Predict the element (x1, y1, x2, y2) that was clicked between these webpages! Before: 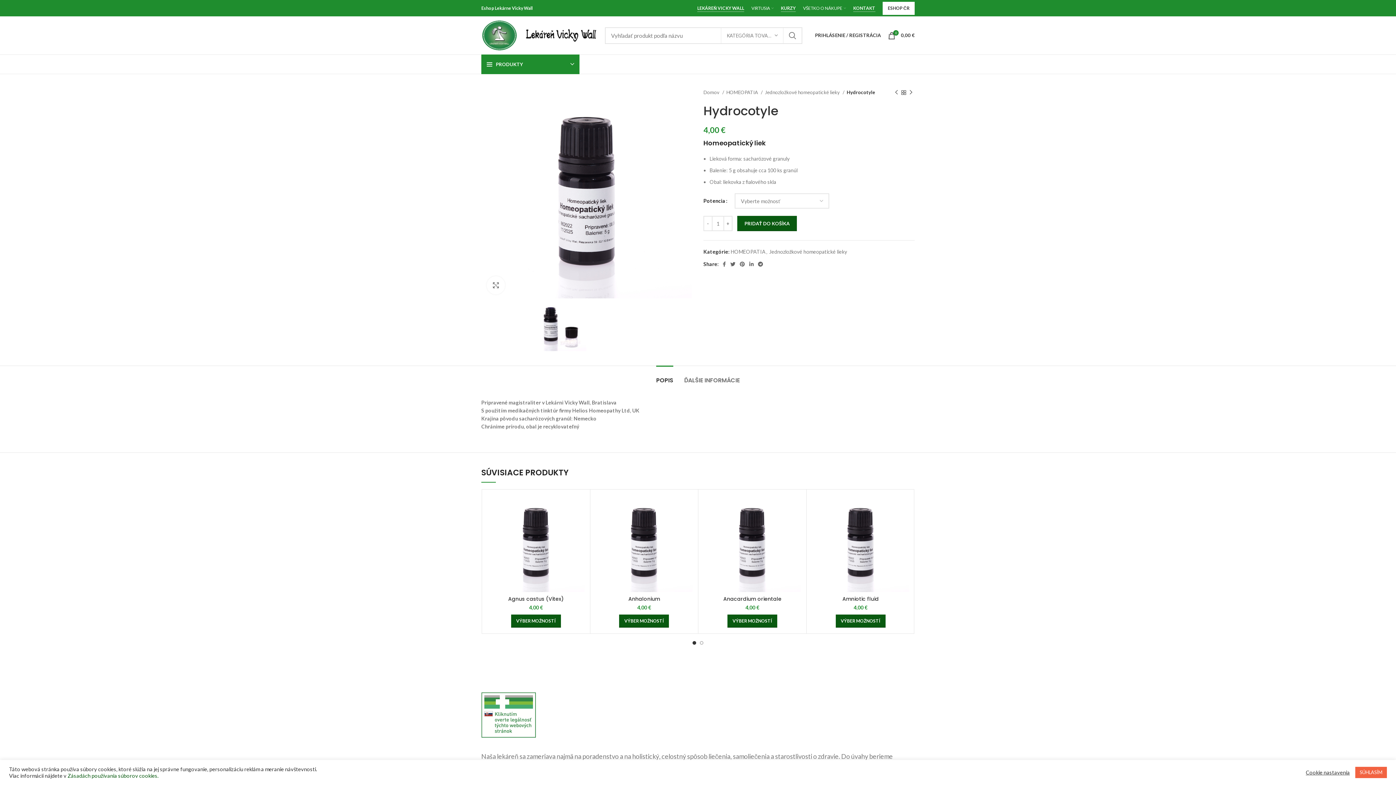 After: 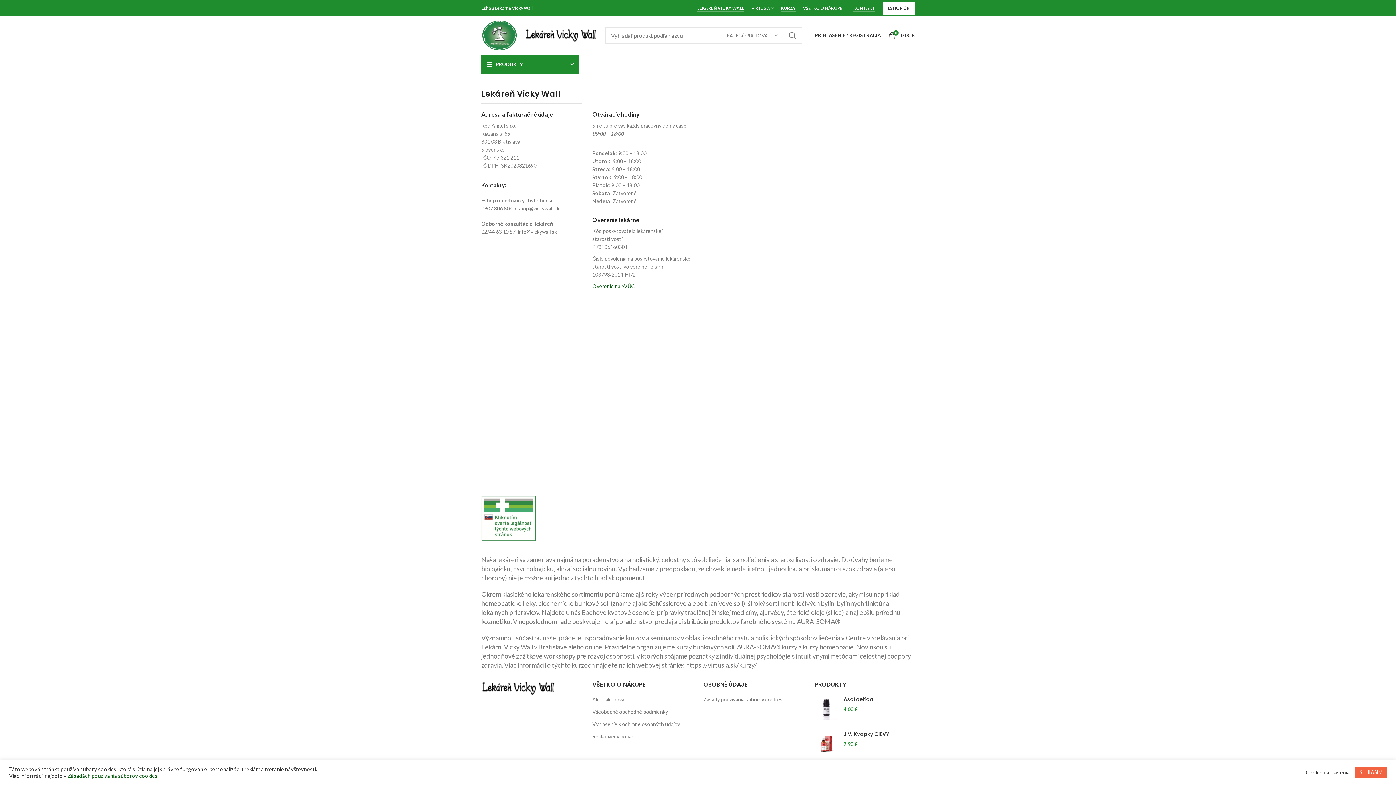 Action: label: KONTAKT bbox: (853, 5, 875, 11)